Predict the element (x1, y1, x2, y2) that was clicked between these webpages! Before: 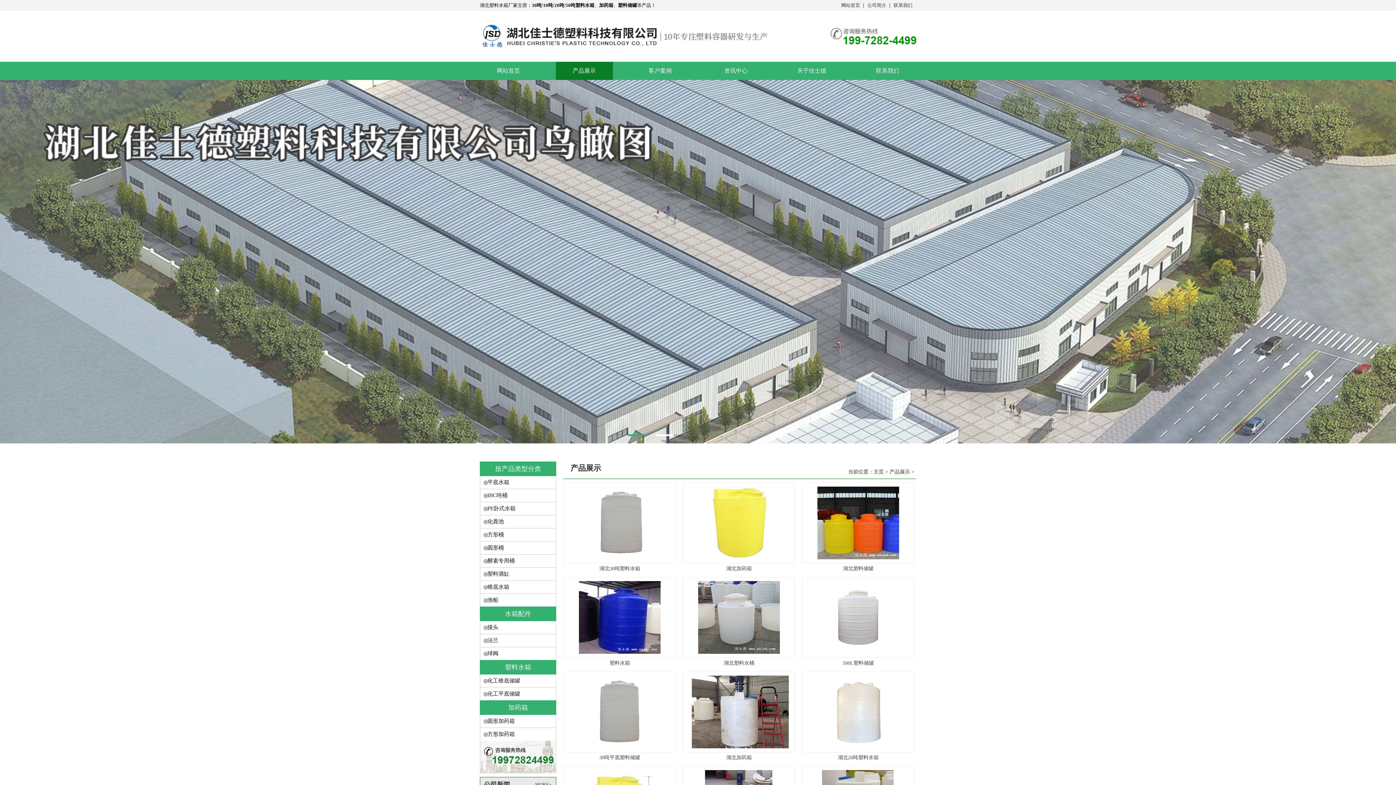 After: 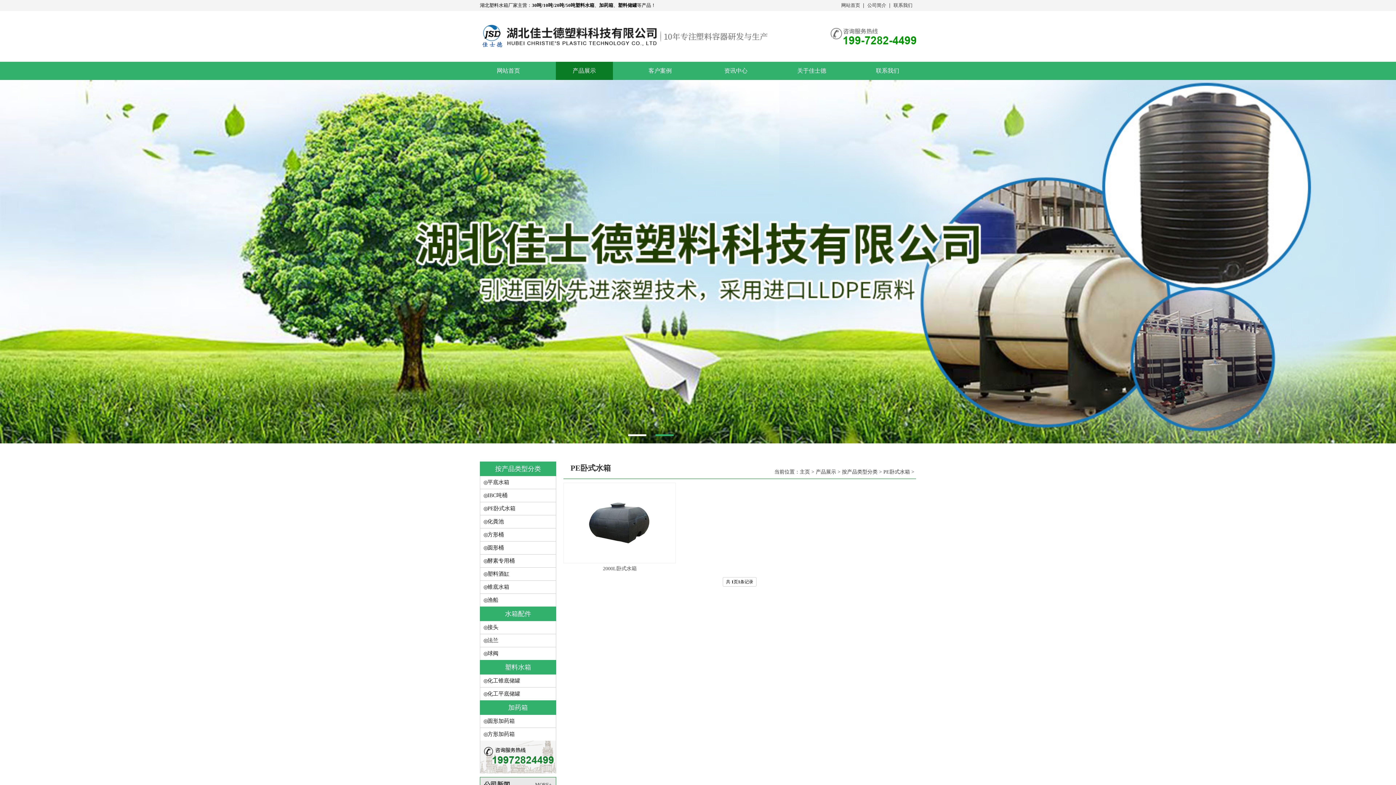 Action: bbox: (487, 502, 556, 515) label: PE卧式水箱